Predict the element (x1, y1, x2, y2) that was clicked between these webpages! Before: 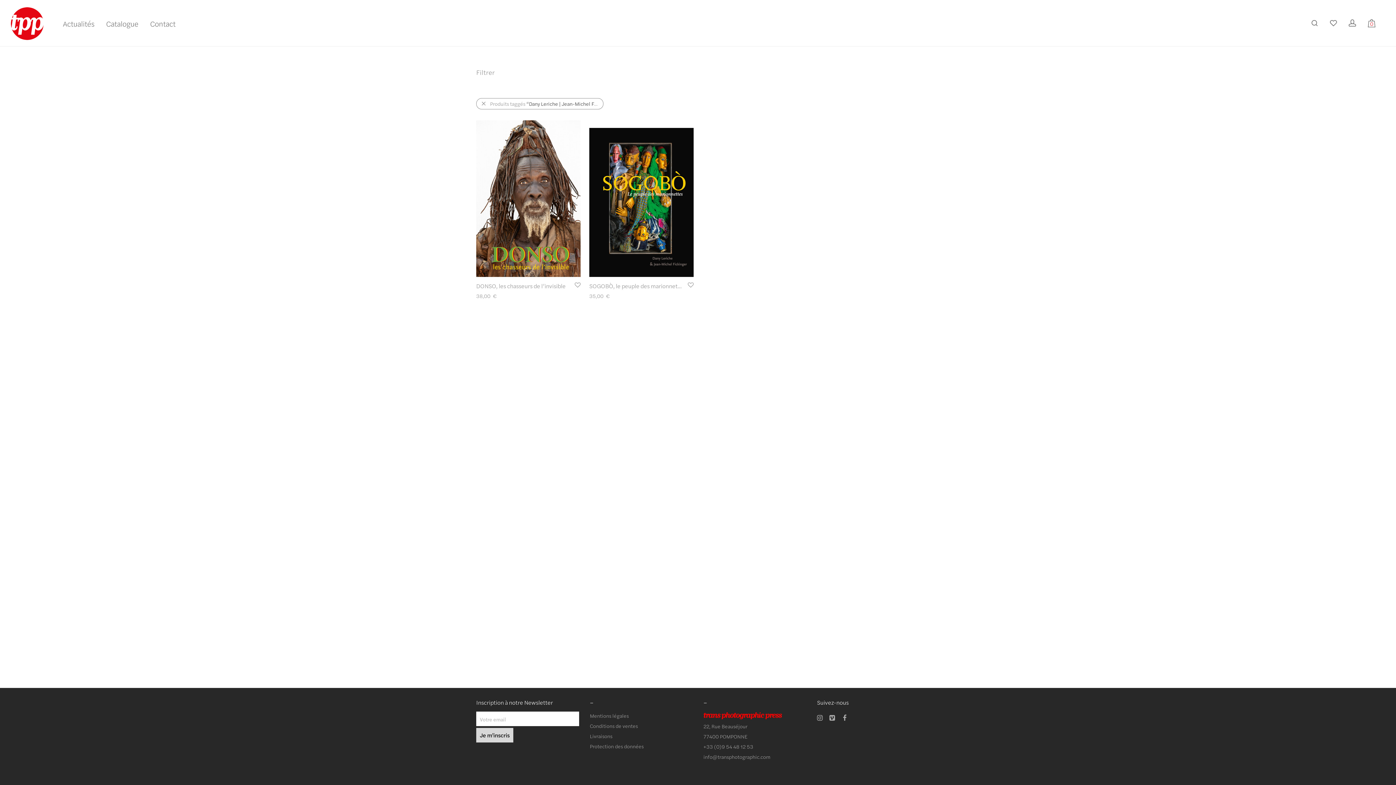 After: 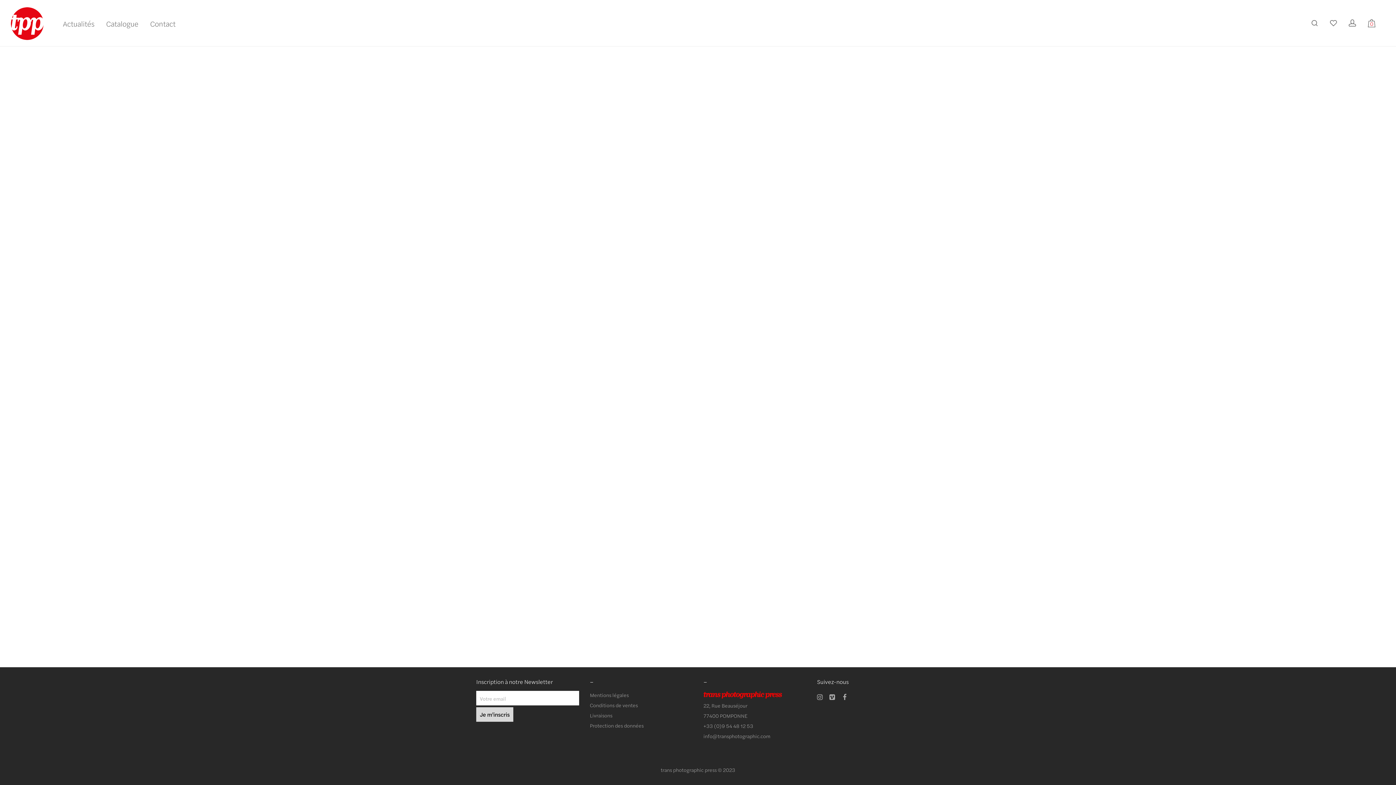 Action: label: Protection des données bbox: (590, 742, 643, 750)